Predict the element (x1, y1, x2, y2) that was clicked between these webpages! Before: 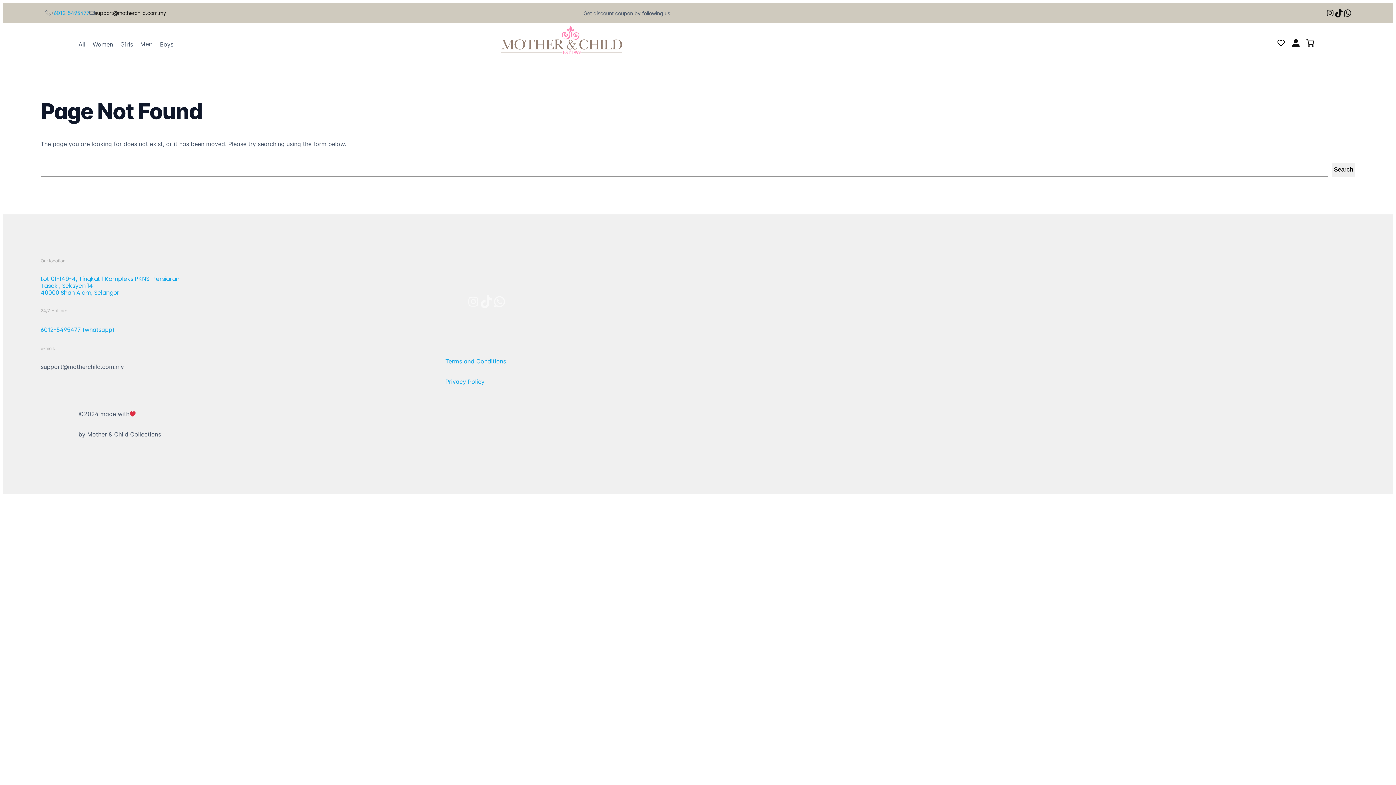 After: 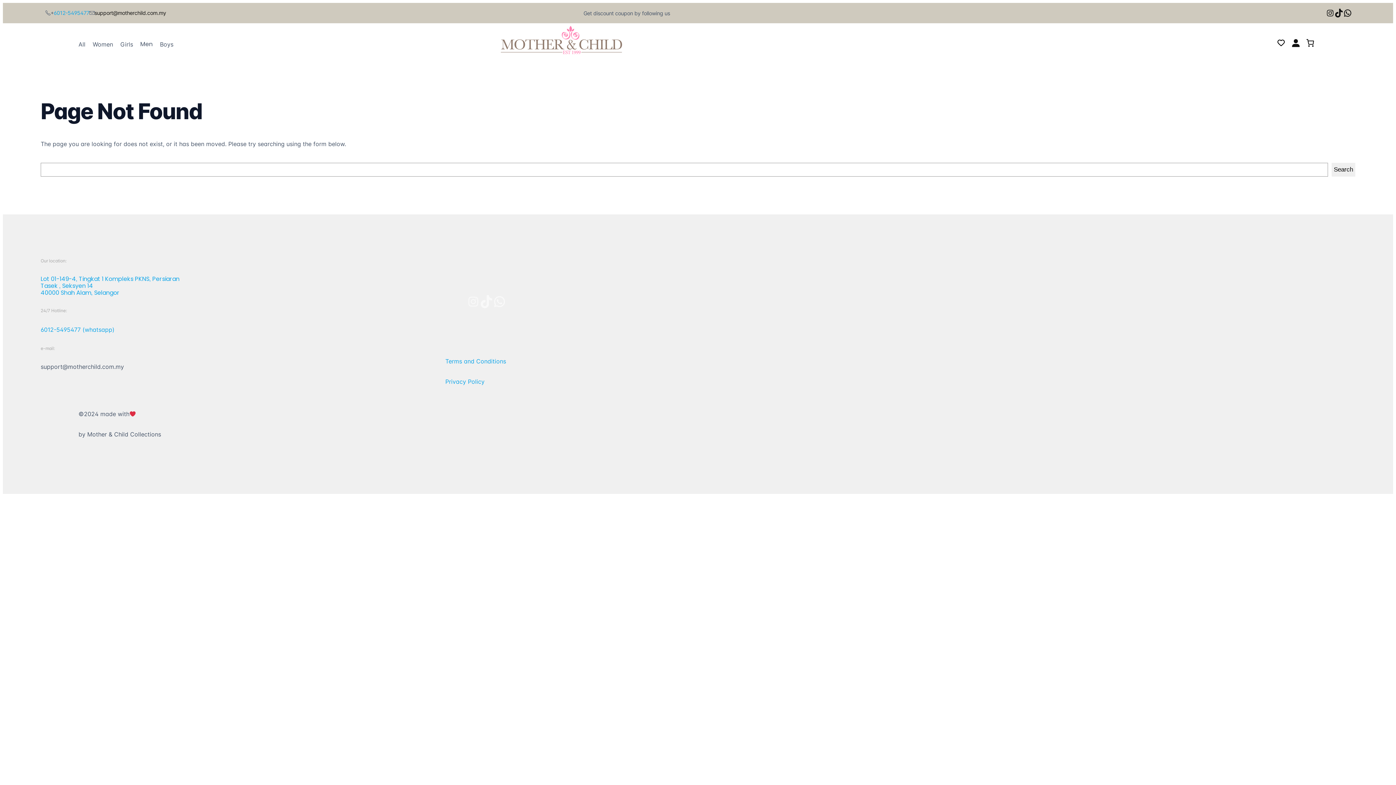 Action: label: Search bbox: (1332, 162, 1355, 176)